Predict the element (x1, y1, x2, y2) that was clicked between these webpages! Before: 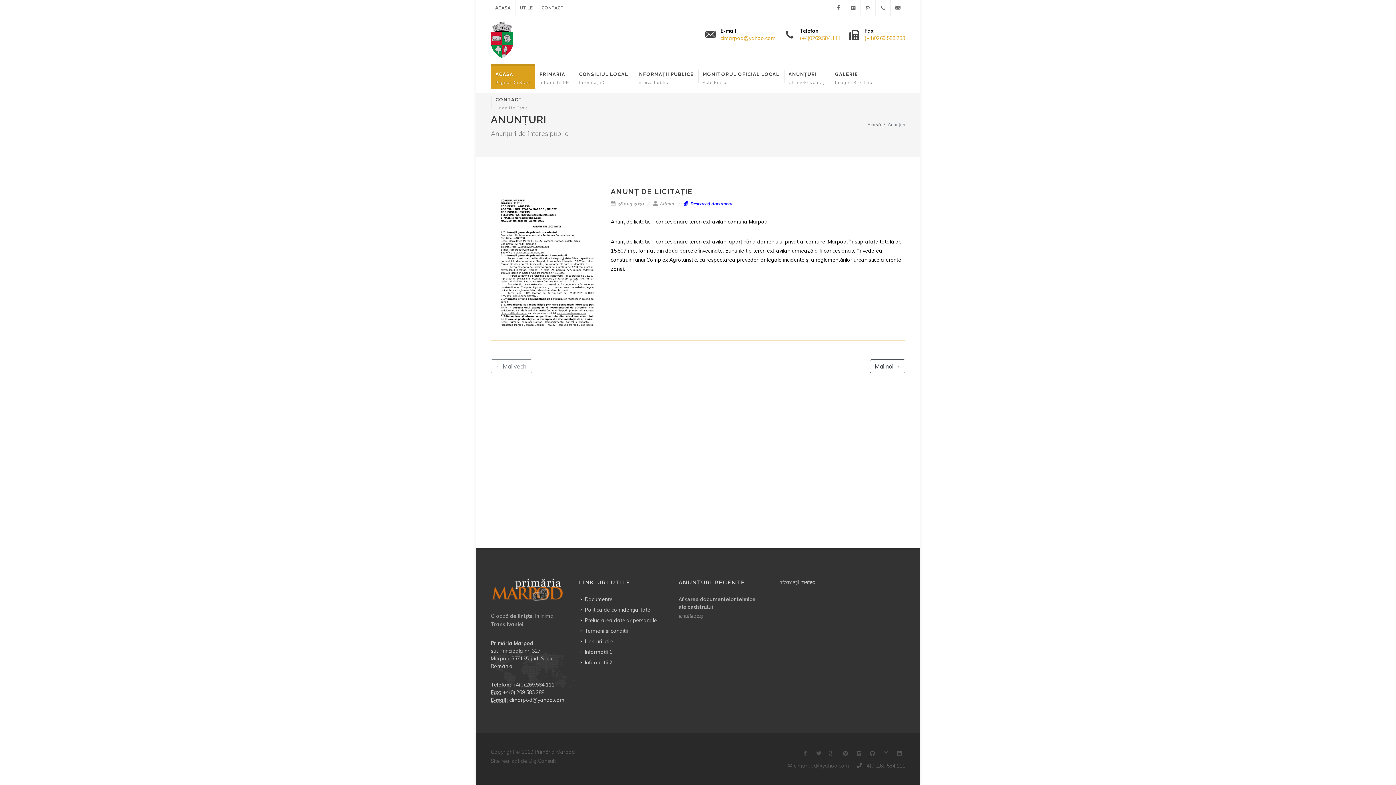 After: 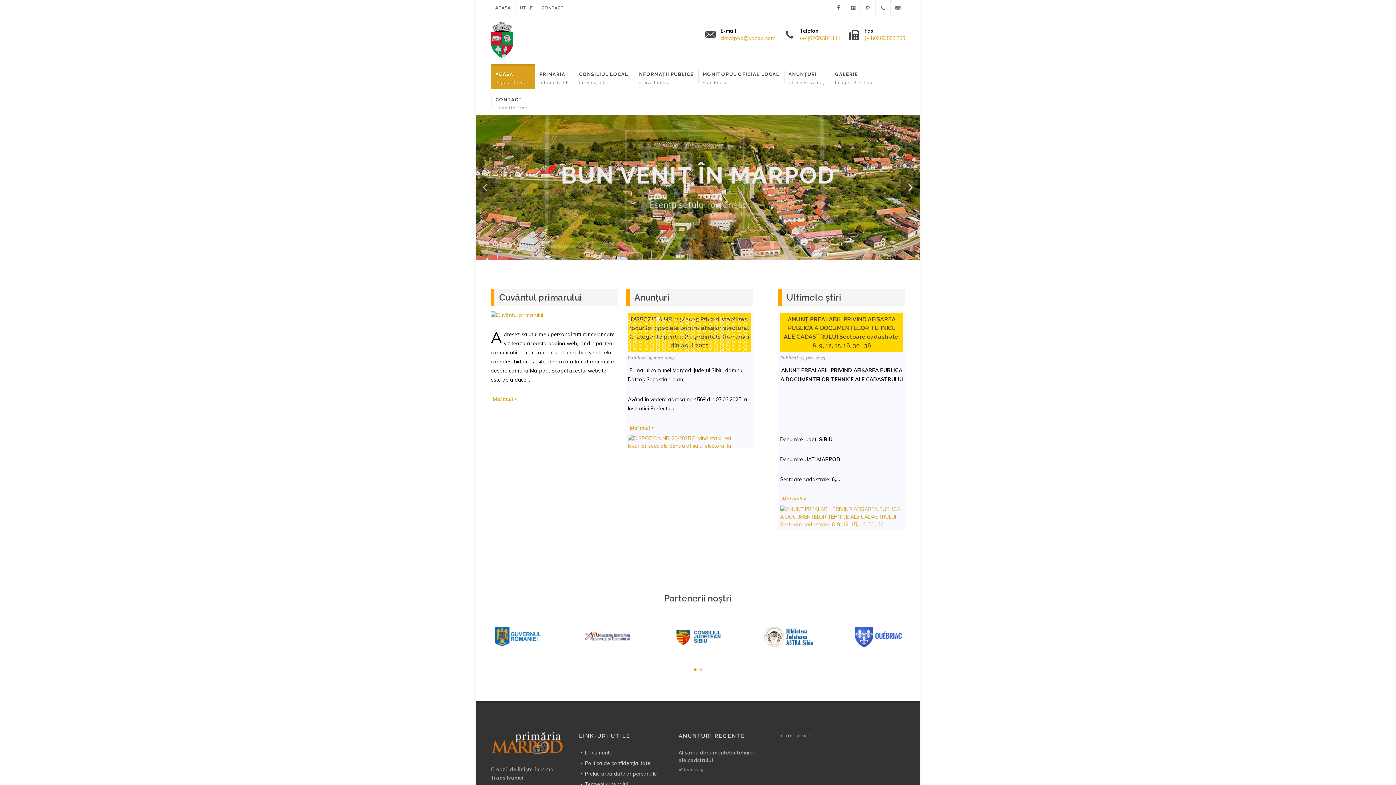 Action: bbox: (490, 0, 515, 16) label: ACASA